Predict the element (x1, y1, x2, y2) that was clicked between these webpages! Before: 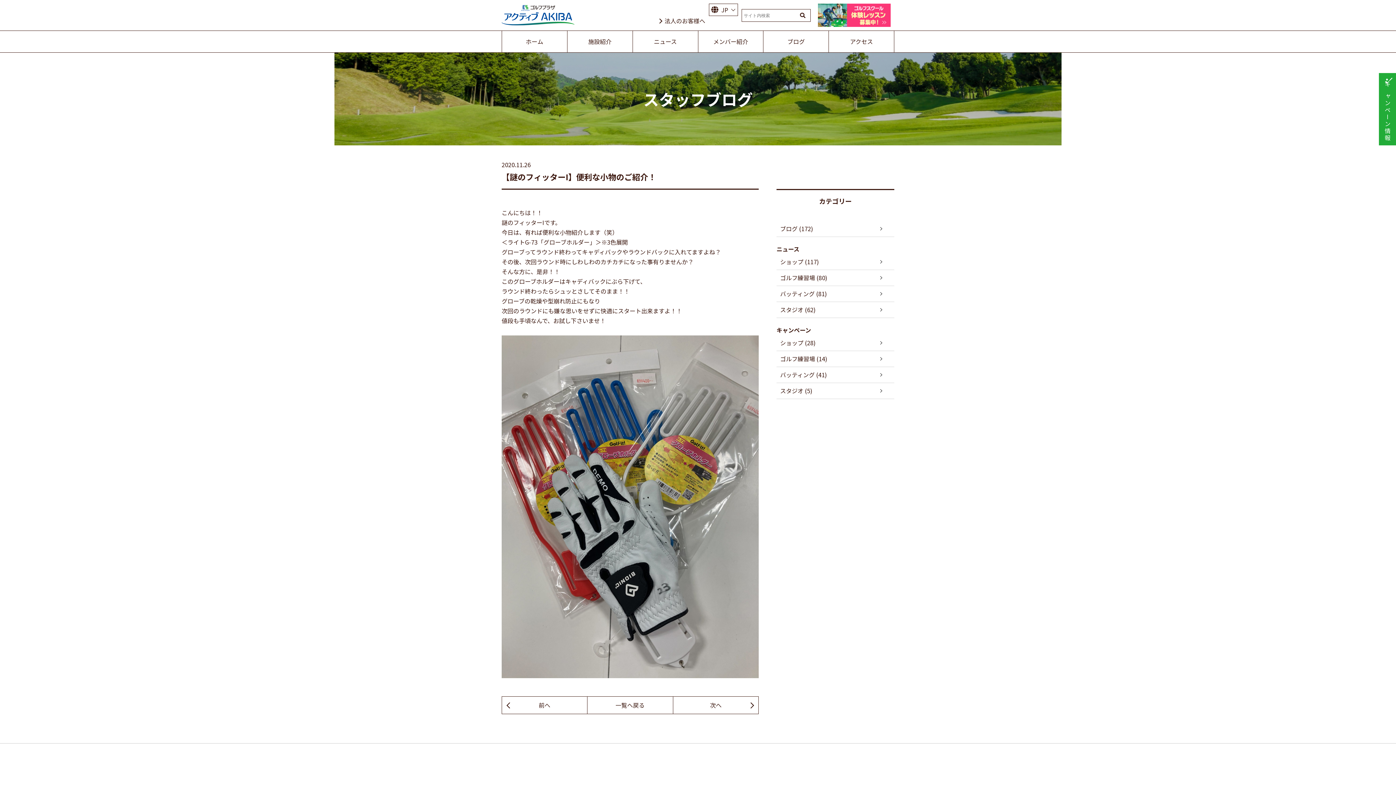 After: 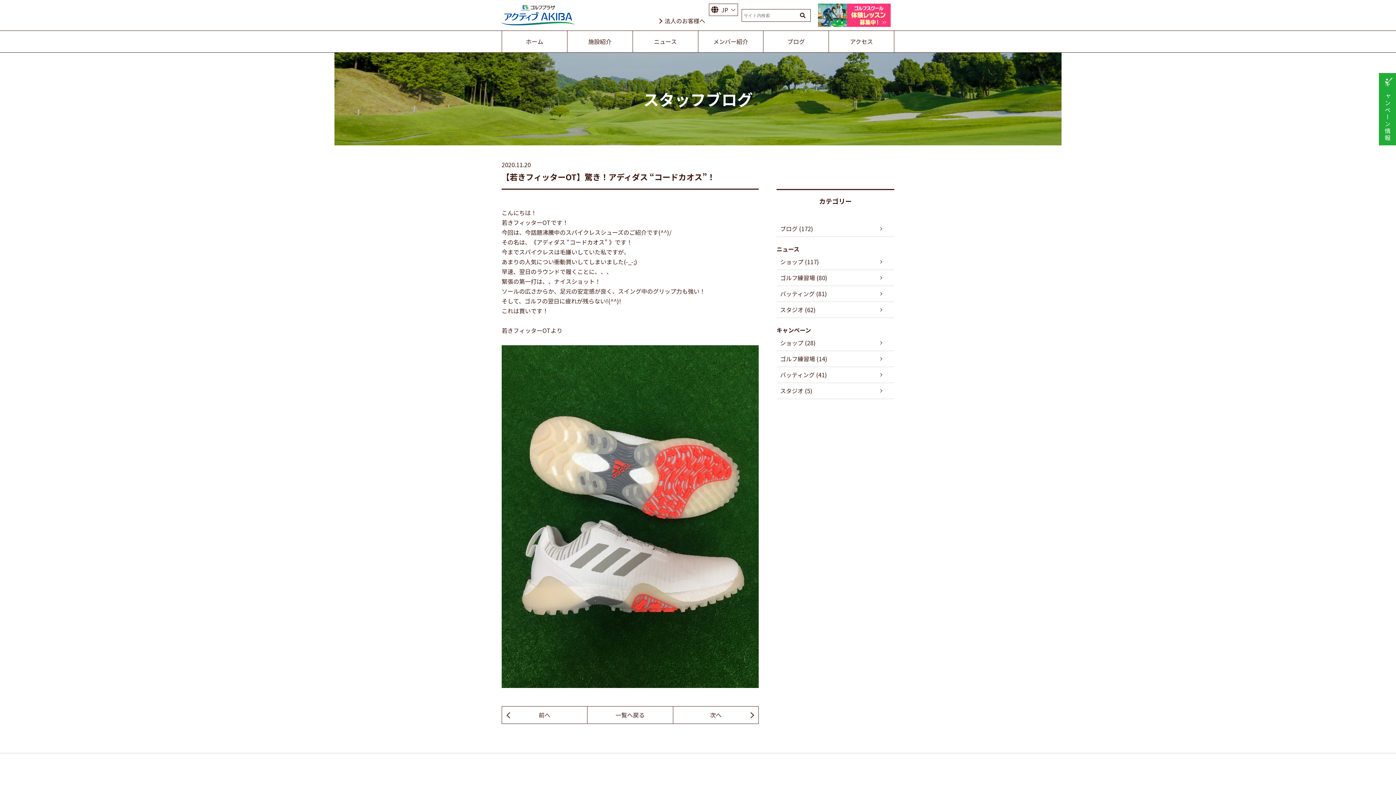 Action: bbox: (501, 696, 587, 714) label: 前へ